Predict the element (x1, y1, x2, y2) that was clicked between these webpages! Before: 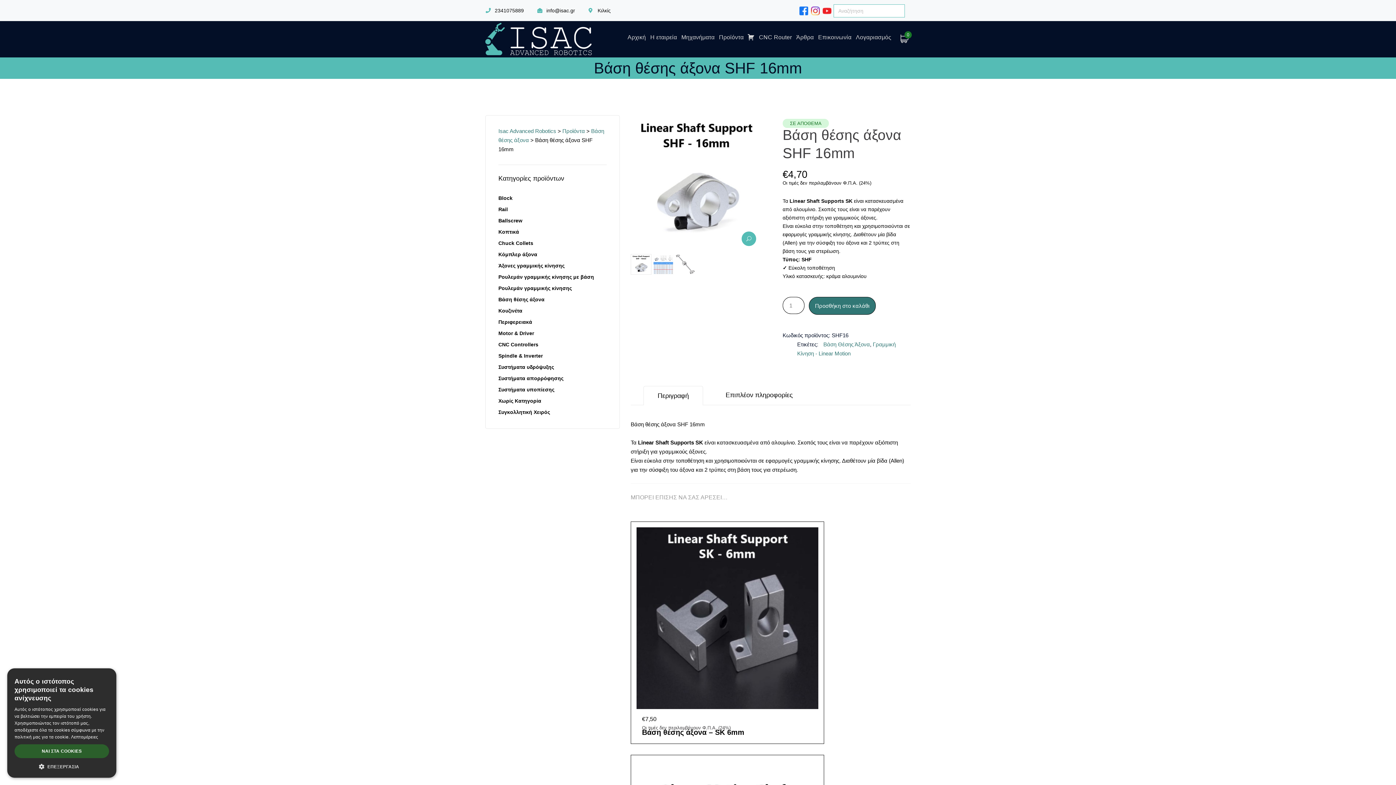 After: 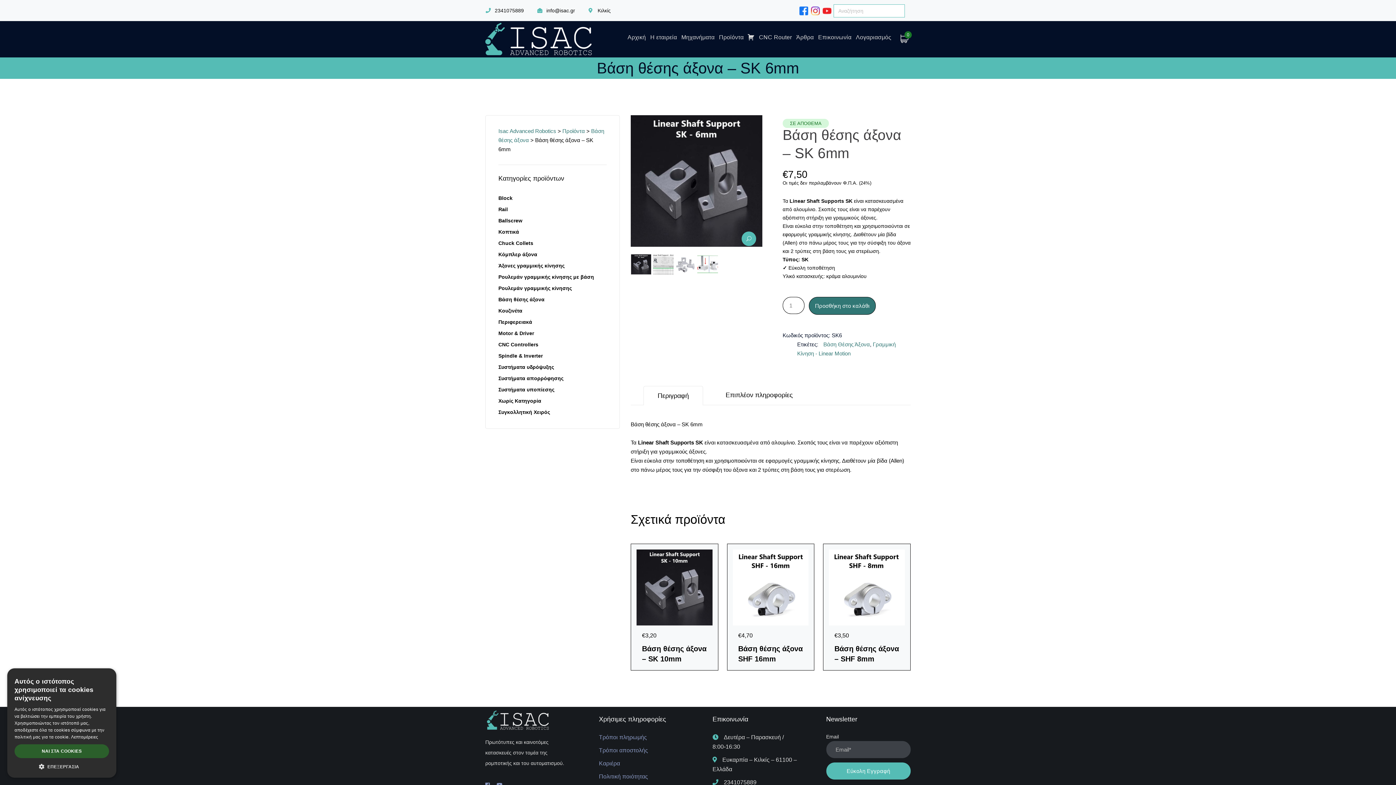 Action: bbox: (636, 527, 818, 709)